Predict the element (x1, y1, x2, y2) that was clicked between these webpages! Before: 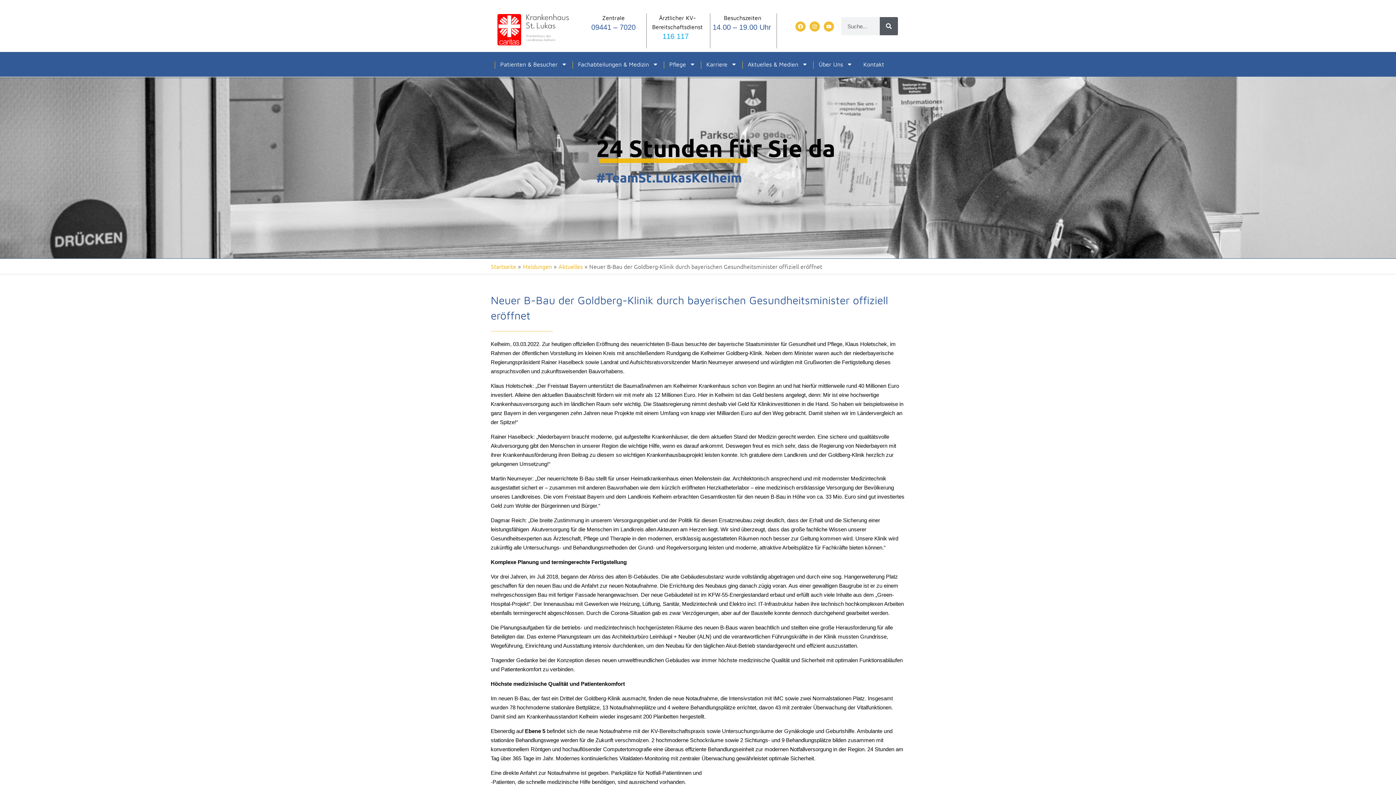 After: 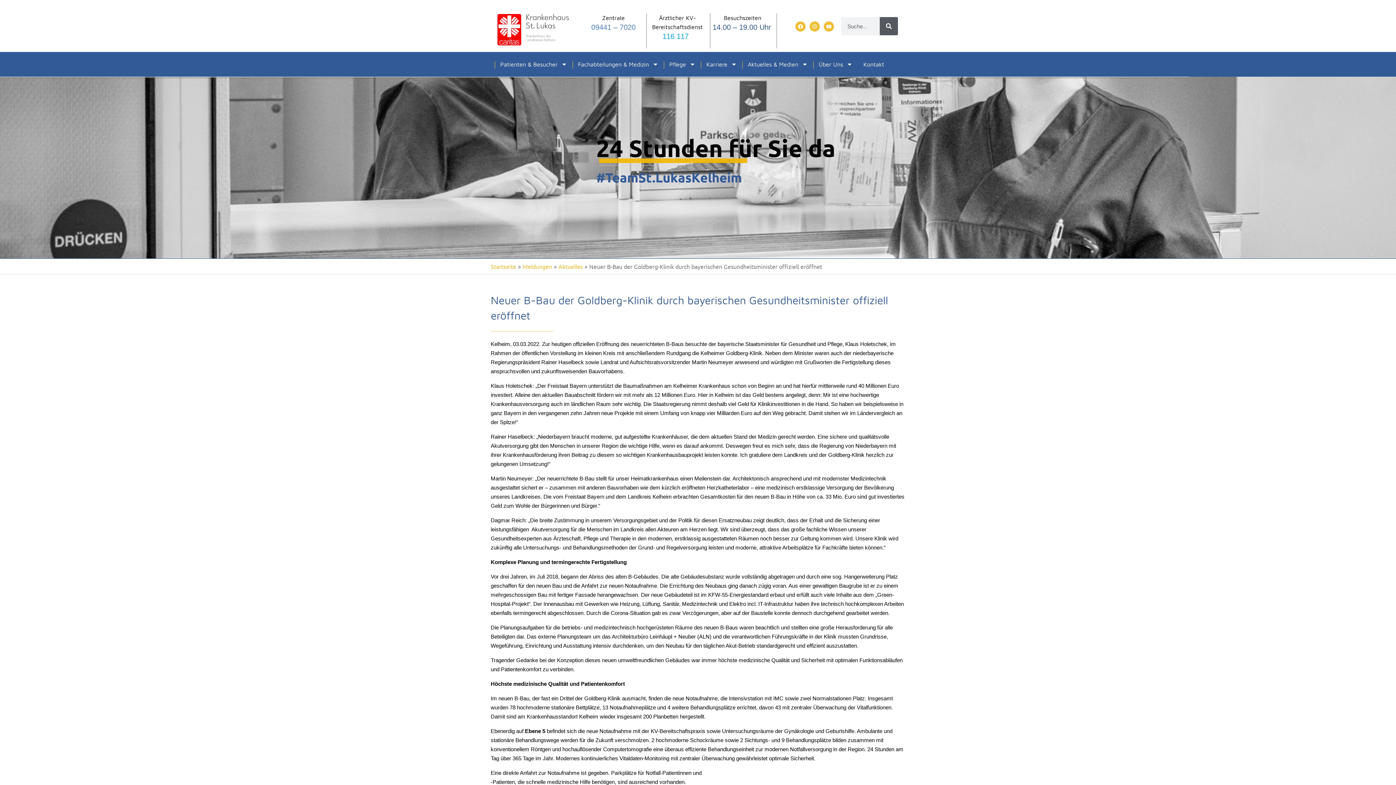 Action: bbox: (591, 23, 635, 31) label: 09441 – 7020